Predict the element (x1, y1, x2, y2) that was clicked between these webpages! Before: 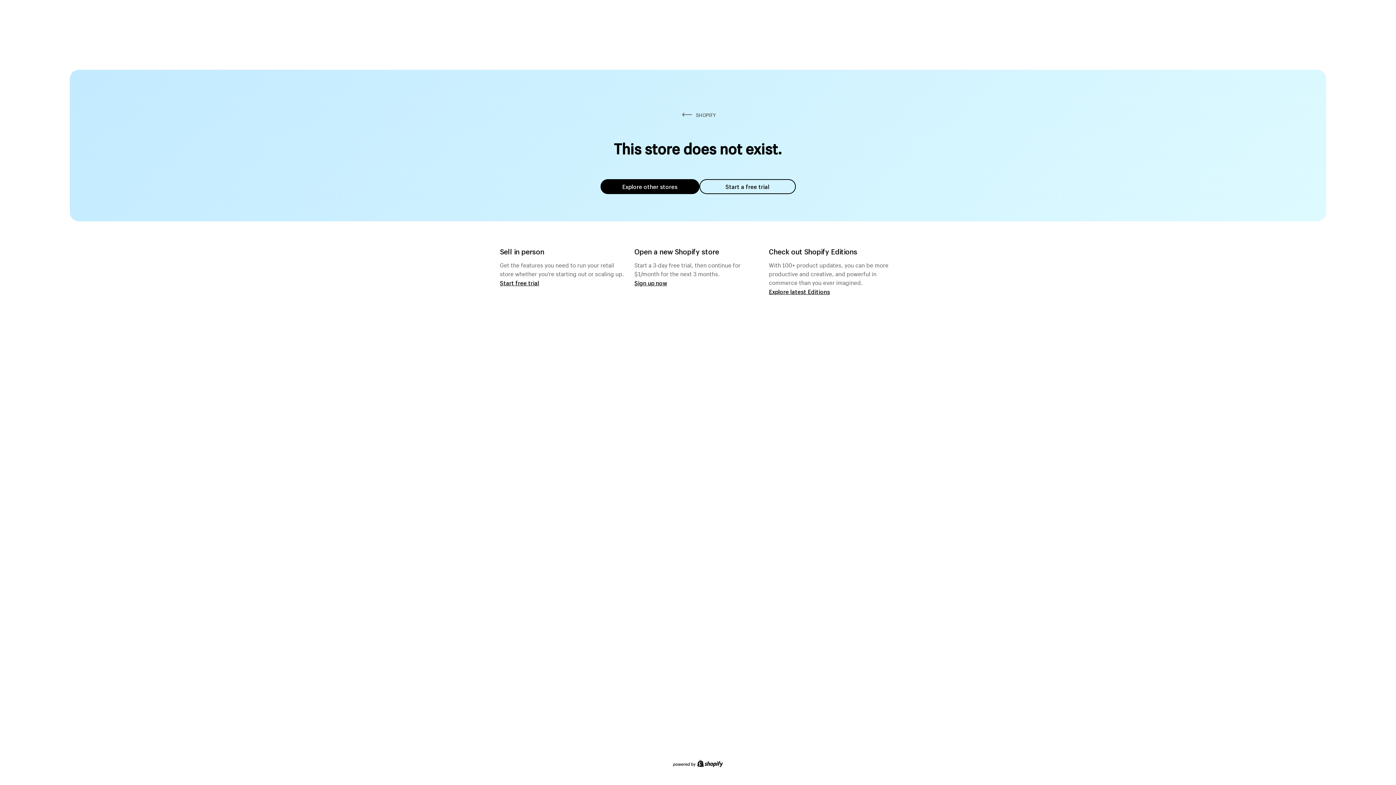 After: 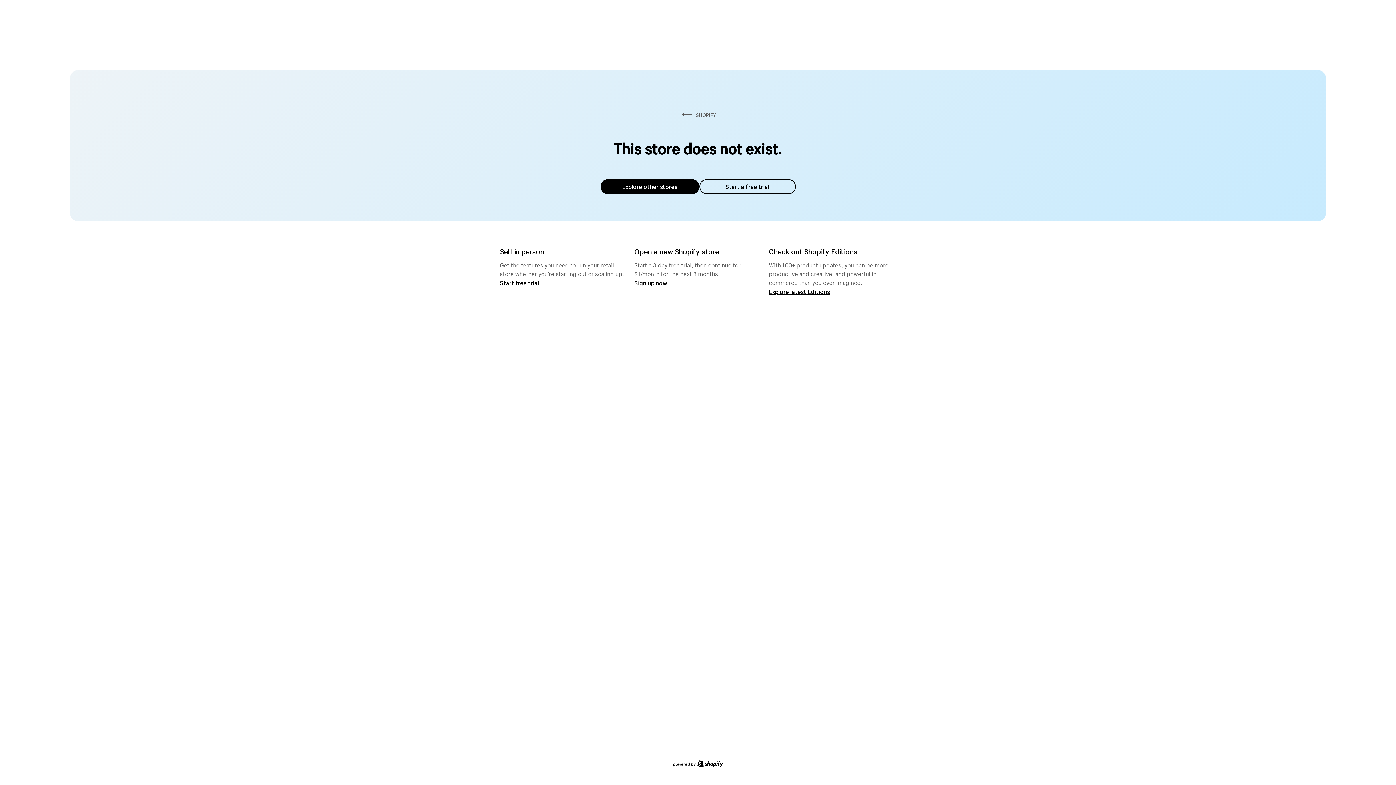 Action: label: Explore other stores bbox: (600, 179, 699, 194)